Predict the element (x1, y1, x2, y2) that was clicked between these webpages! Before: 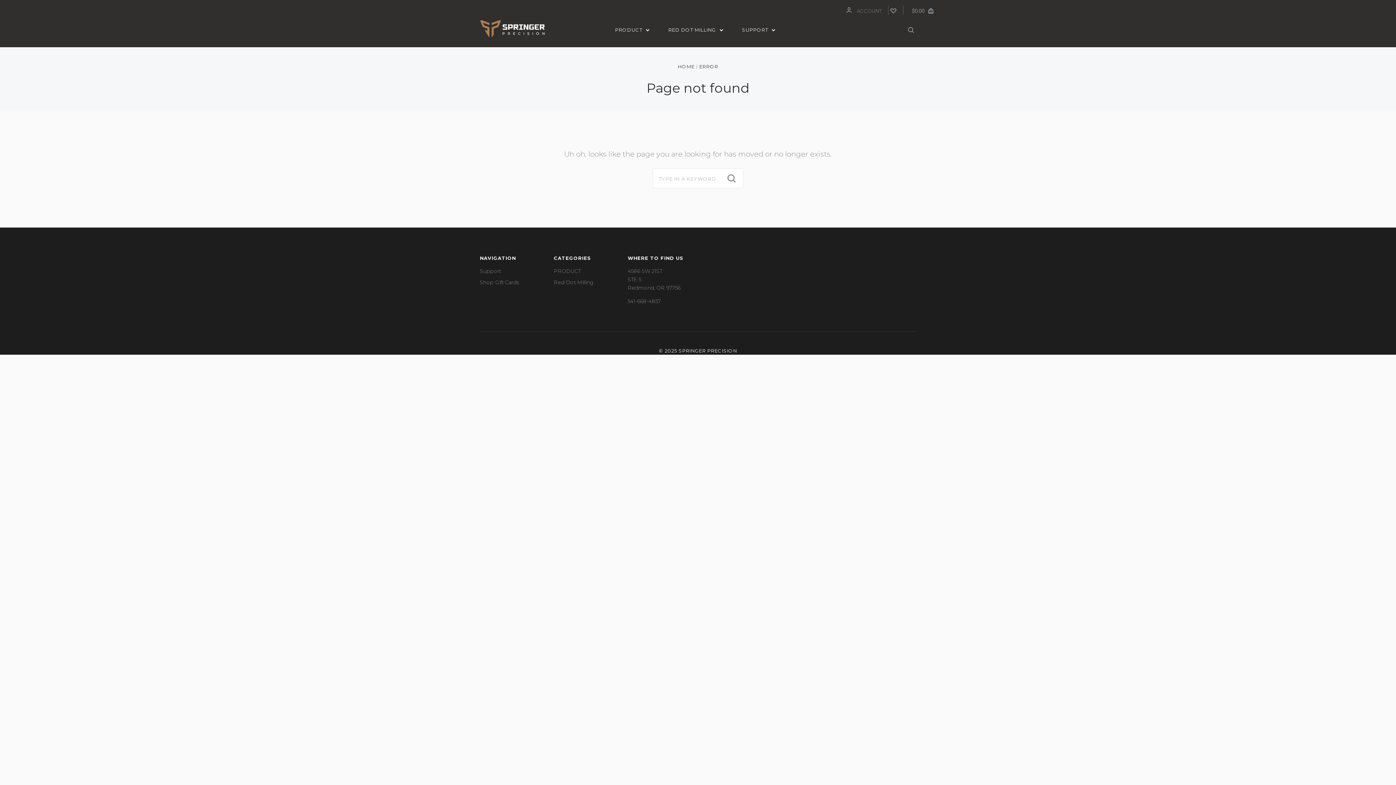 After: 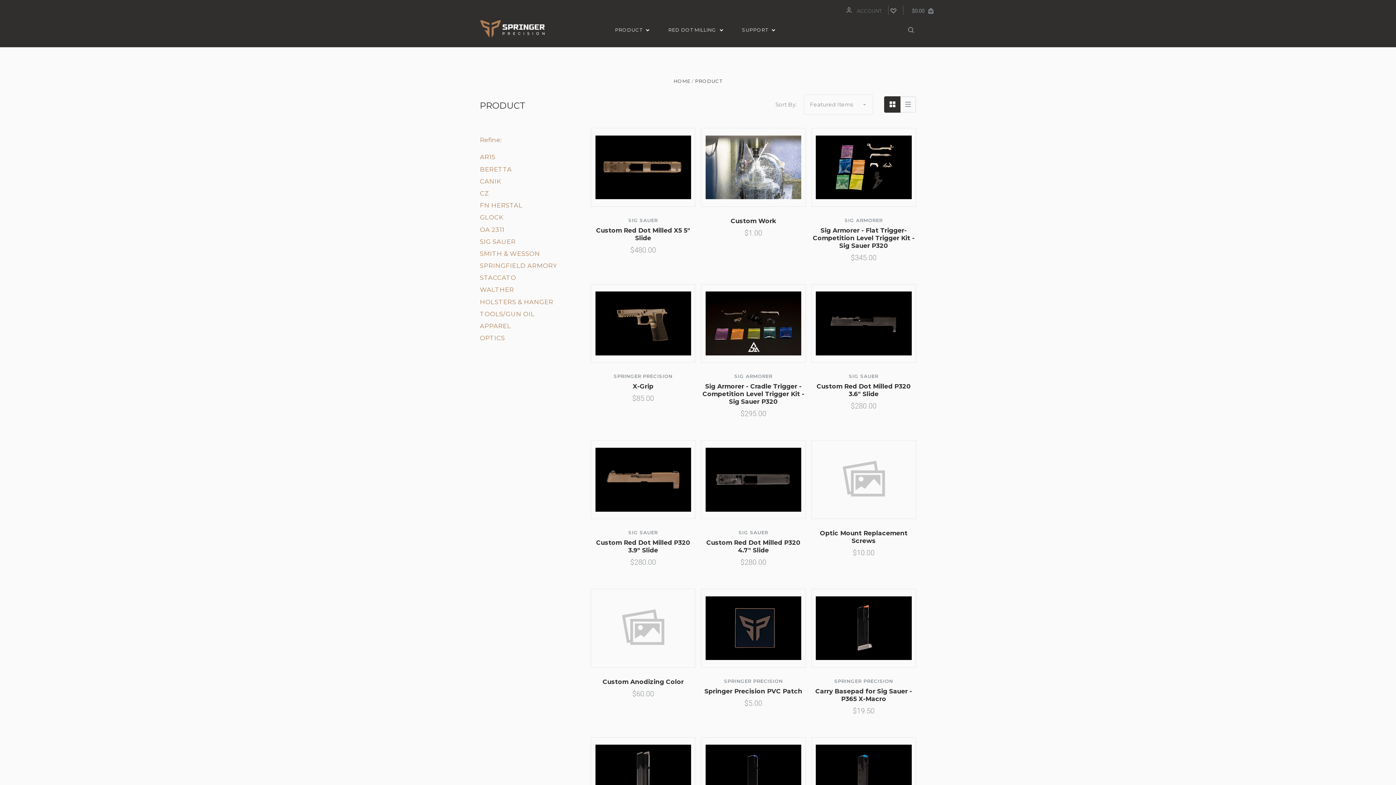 Action: label: PRODUCT bbox: (553, 268, 580, 274)